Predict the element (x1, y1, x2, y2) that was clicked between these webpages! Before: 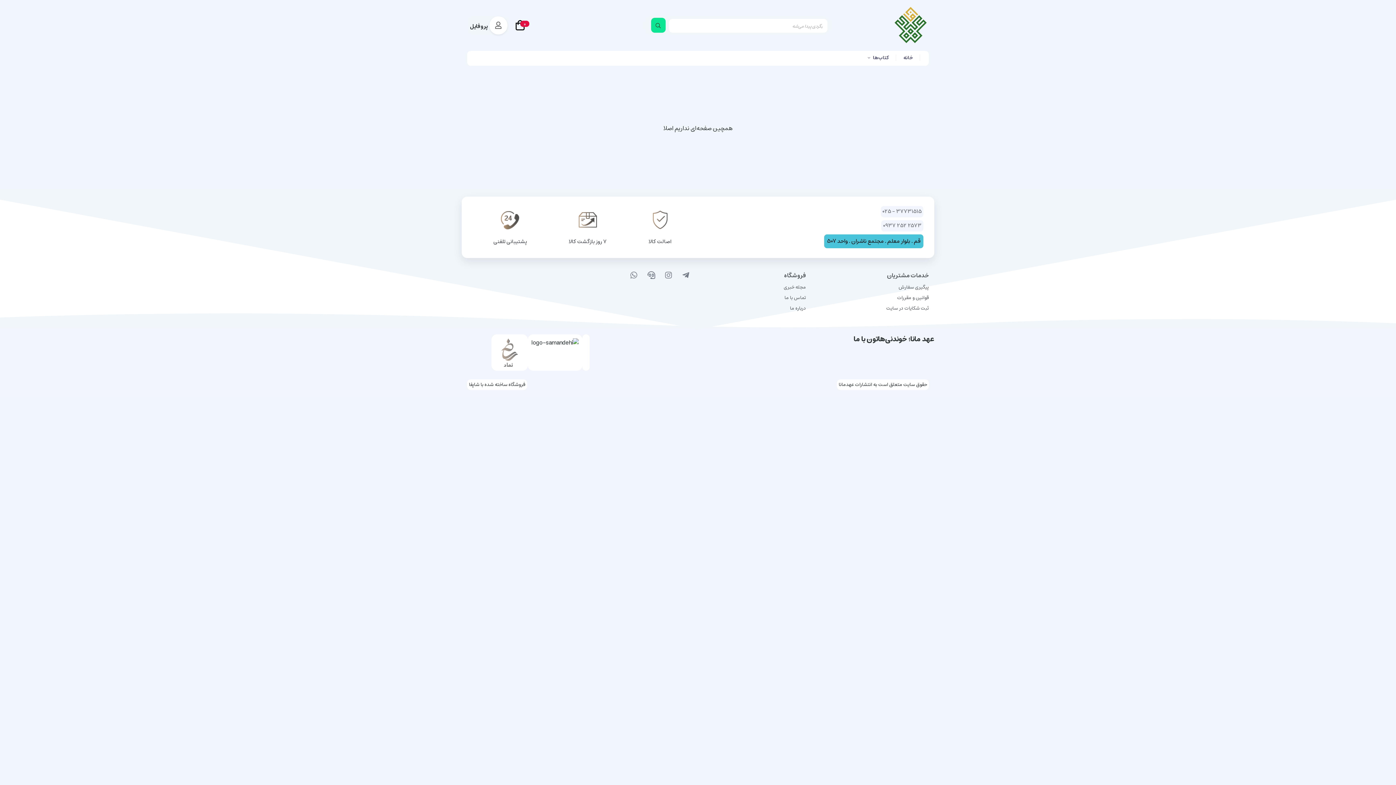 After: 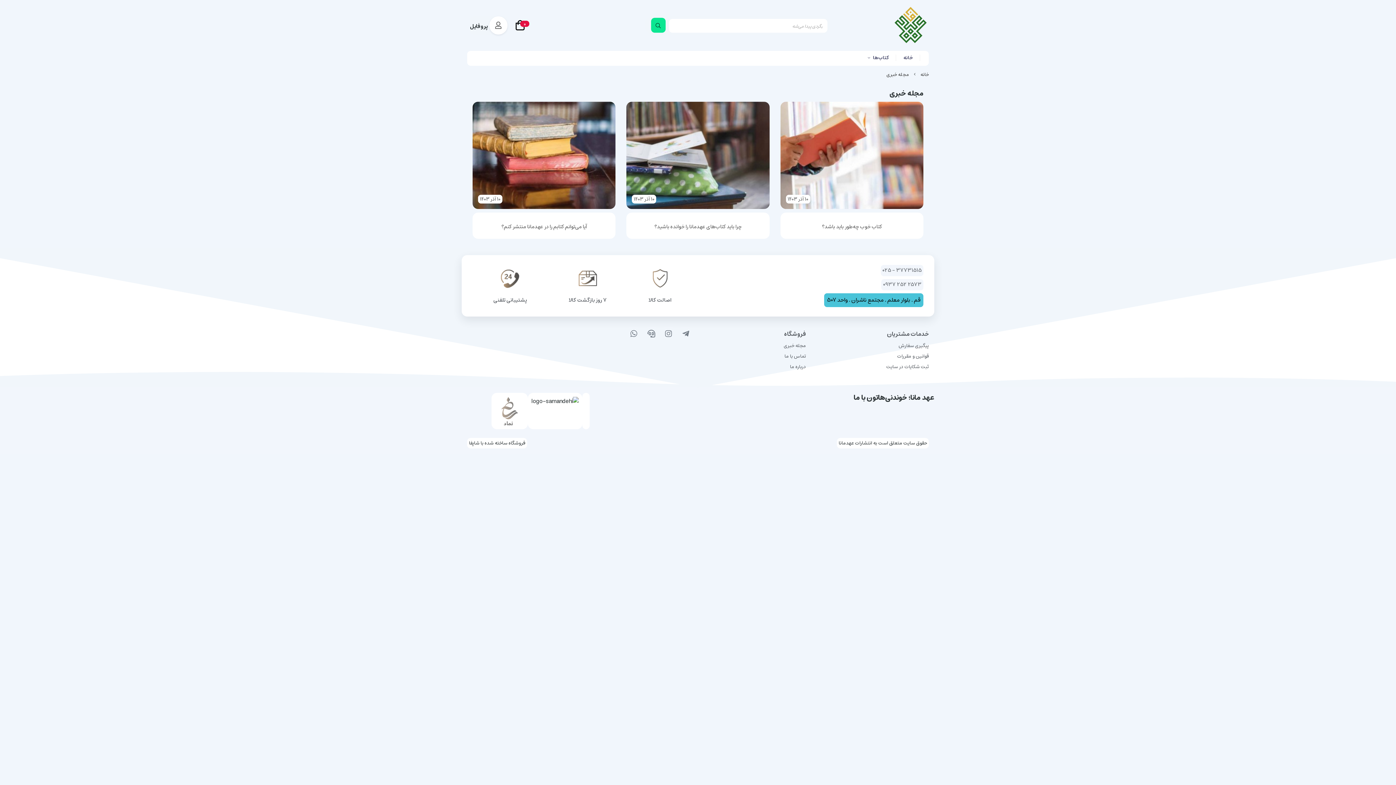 Action: label: مجله خبری bbox: (784, 283, 806, 291)